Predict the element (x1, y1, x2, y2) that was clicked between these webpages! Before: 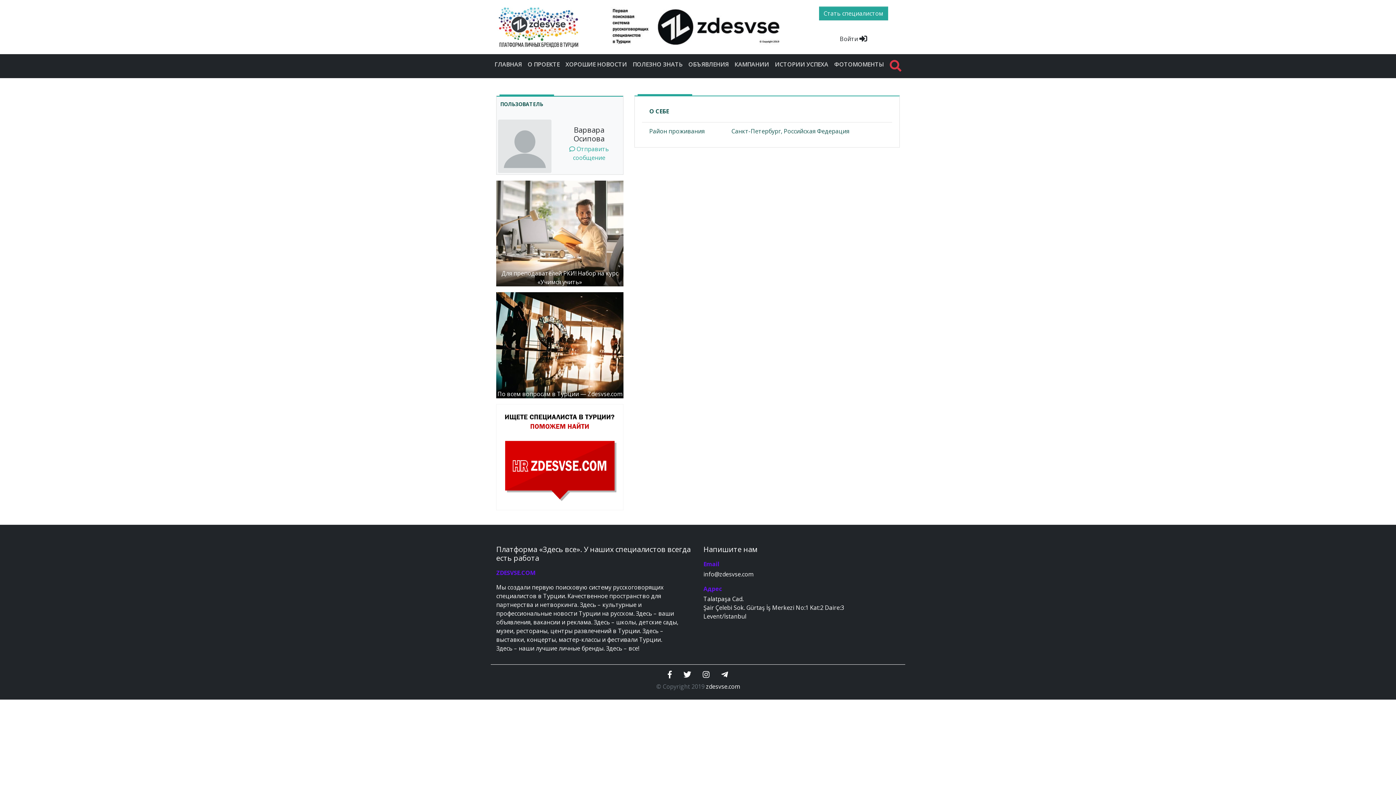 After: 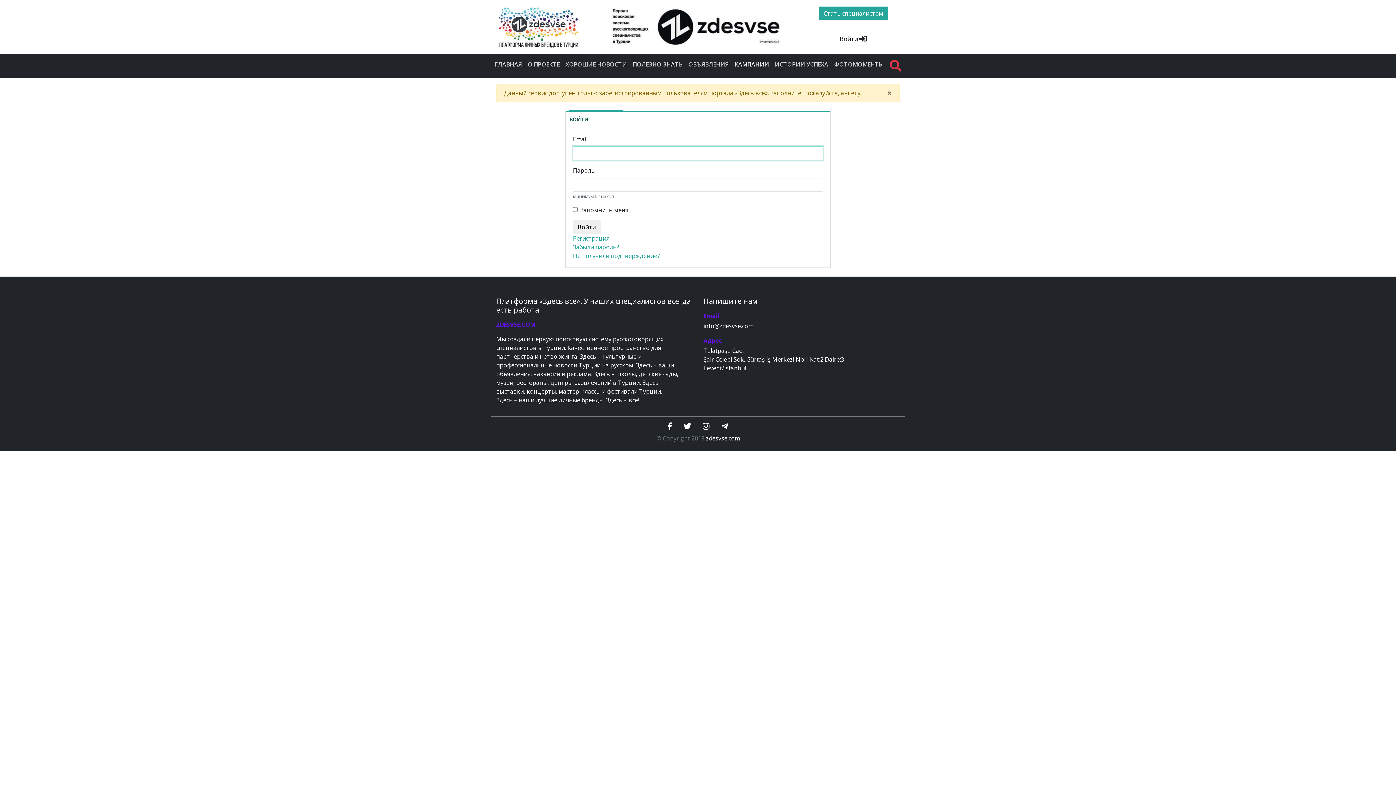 Action: bbox: (731, 56, 772, 71) label: КАМПАНИИ